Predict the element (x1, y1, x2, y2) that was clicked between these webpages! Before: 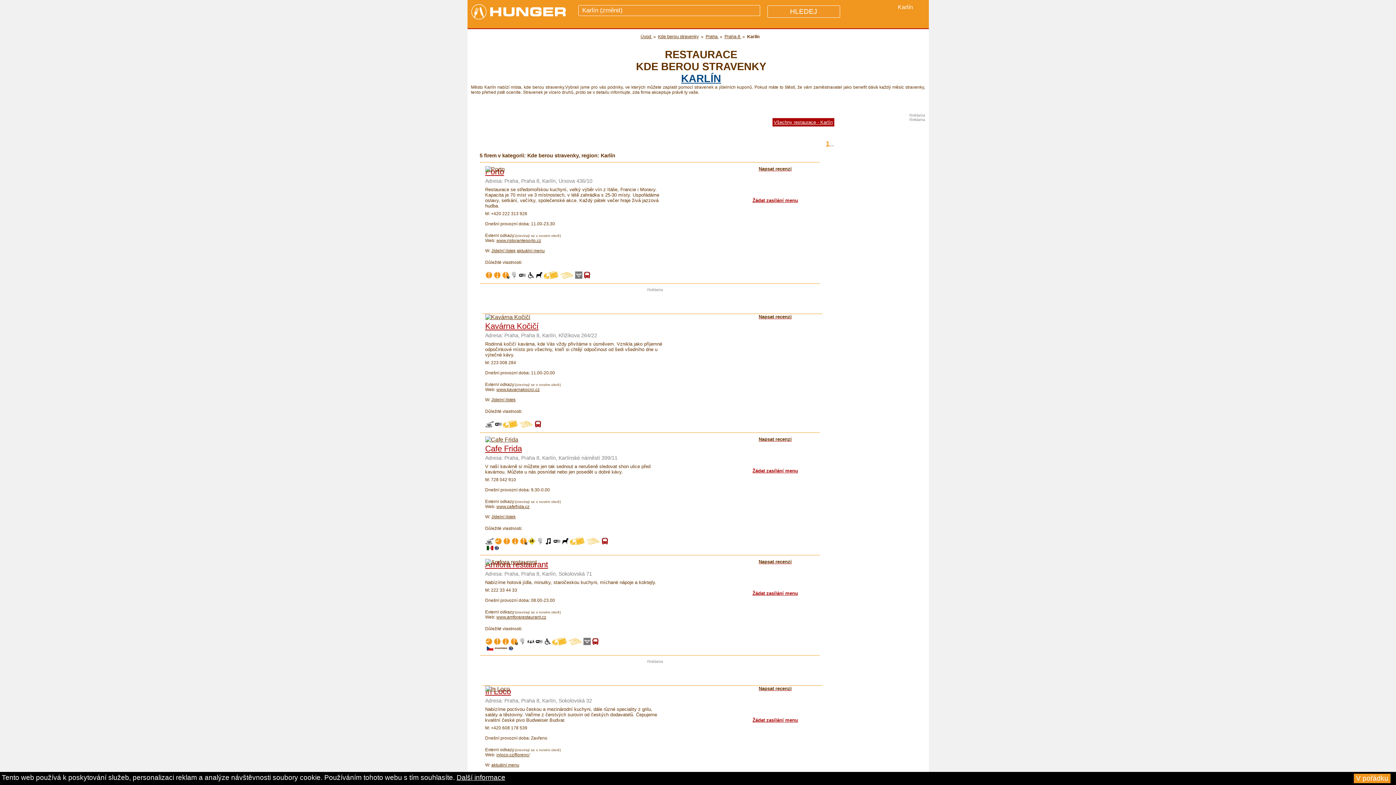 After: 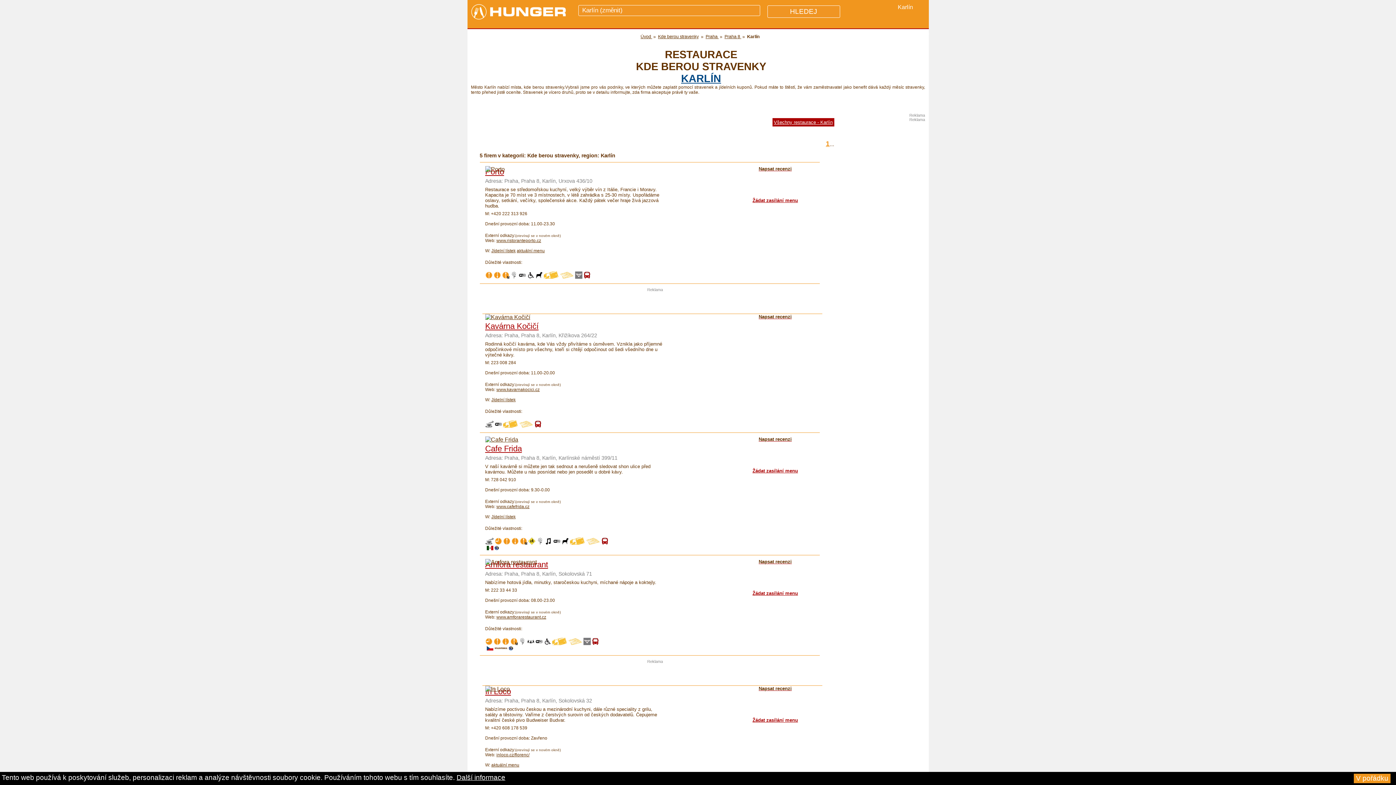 Action: bbox: (491, 514, 515, 519) label: Jídelní lístek